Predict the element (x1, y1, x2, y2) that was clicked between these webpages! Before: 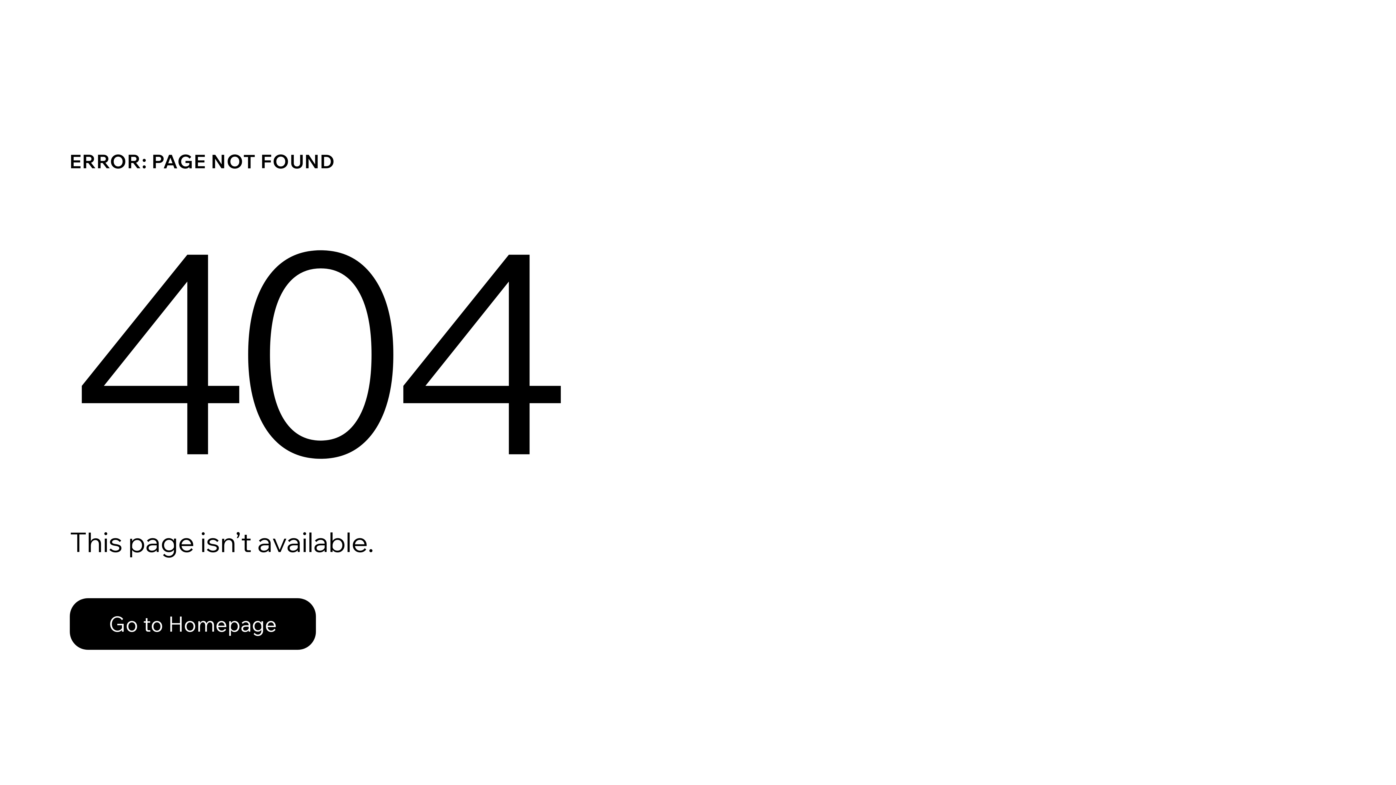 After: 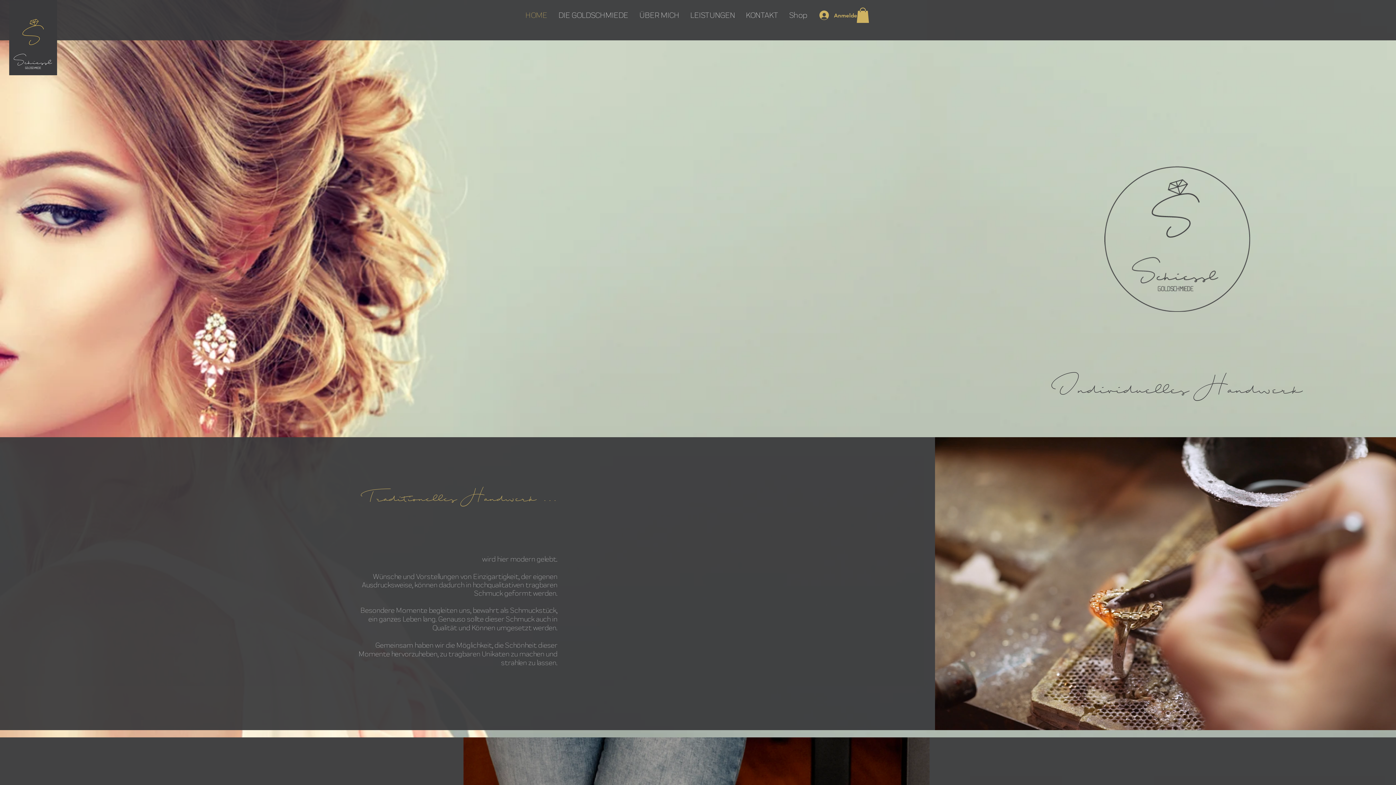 Action: bbox: (69, 582, 768, 659) label: Go to Homepage